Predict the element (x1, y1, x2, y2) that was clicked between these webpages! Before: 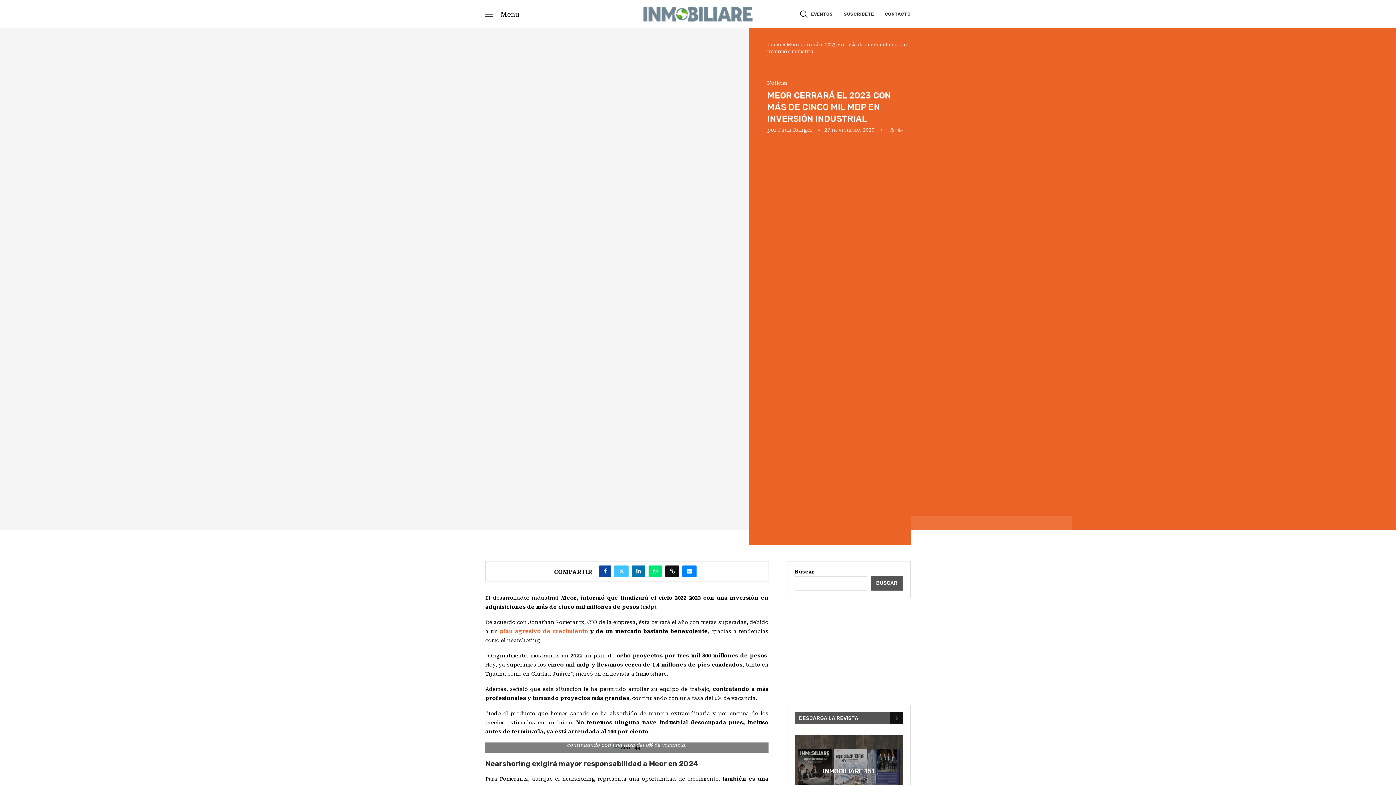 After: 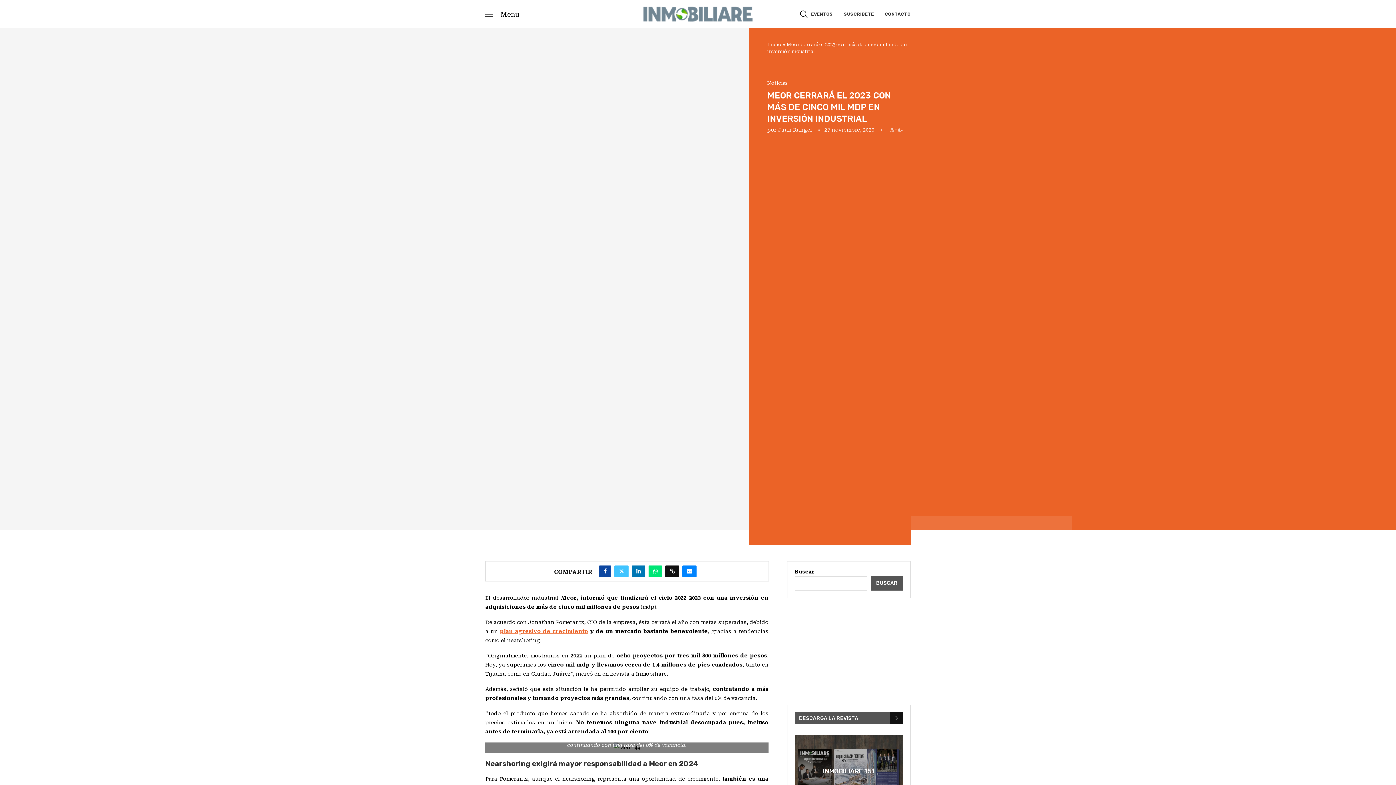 Action: label: plan agresivo de crecimiento bbox: (500, 628, 588, 634)